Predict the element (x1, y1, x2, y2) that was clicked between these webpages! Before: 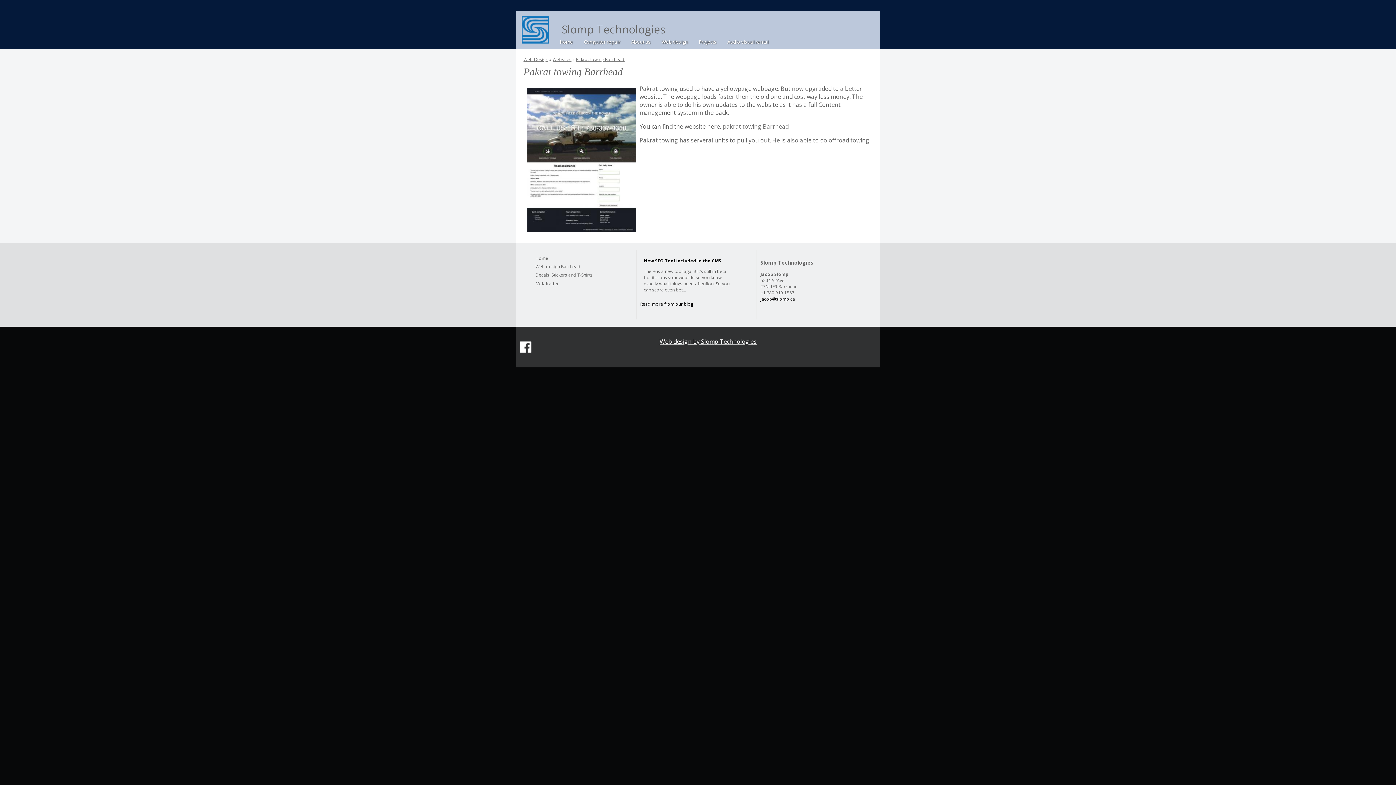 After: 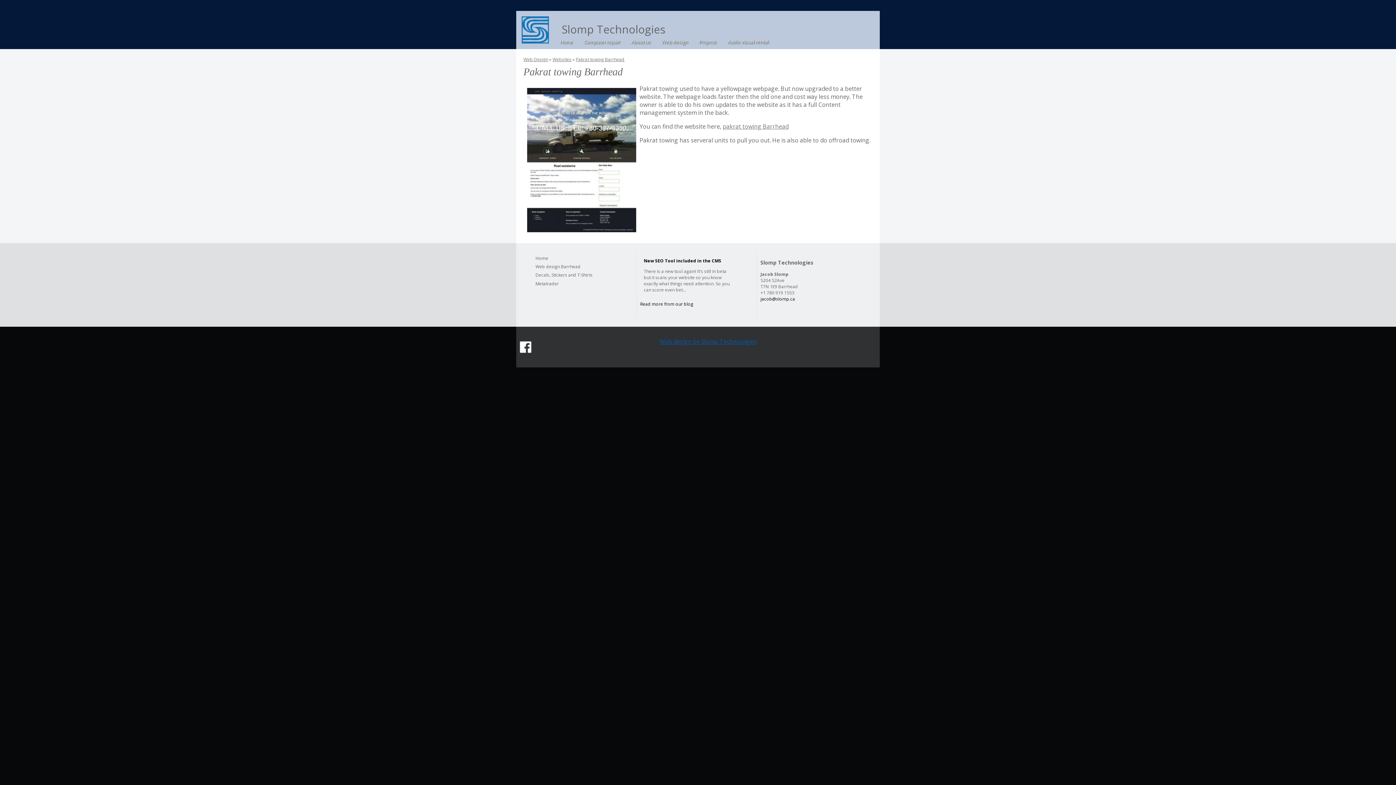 Action: bbox: (659, 337, 756, 345) label: Web design by Slomp Technologies